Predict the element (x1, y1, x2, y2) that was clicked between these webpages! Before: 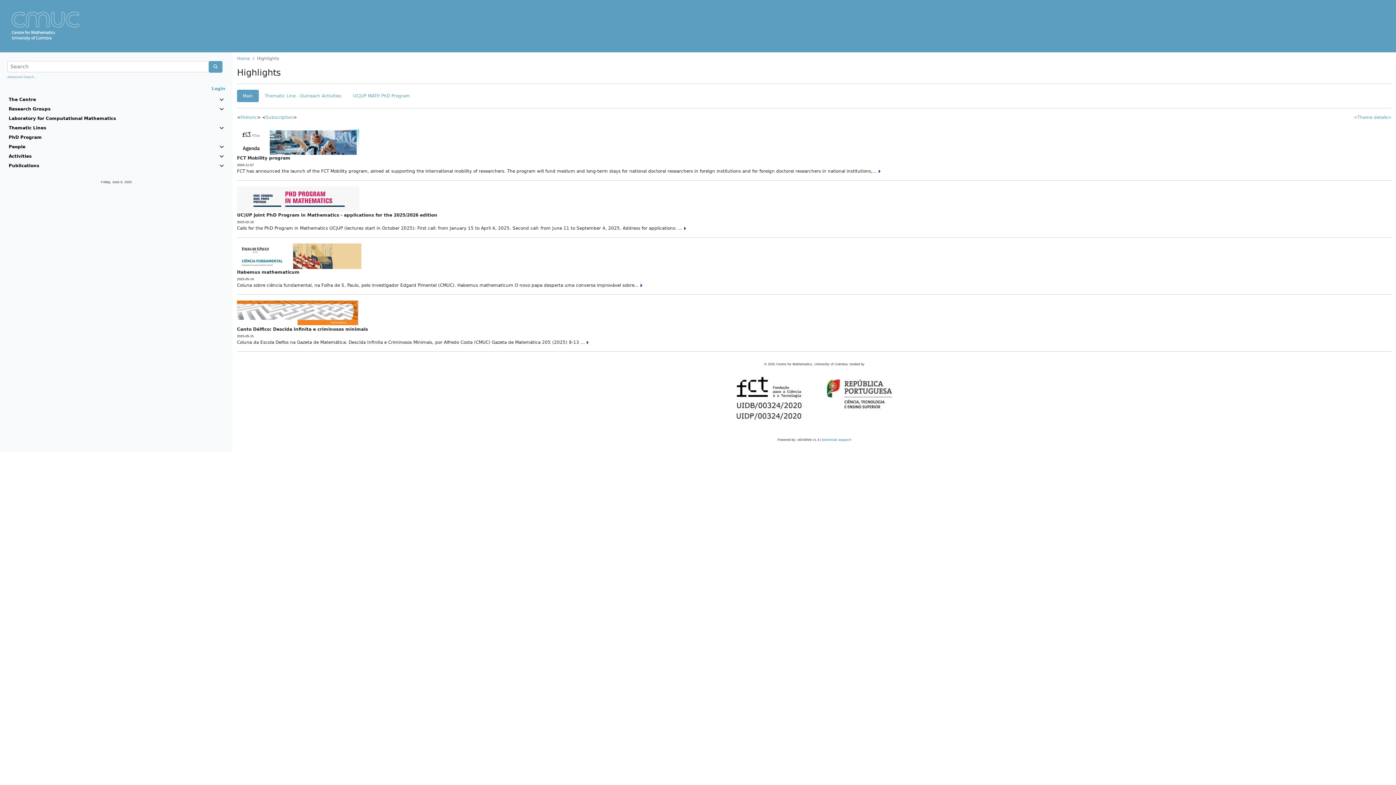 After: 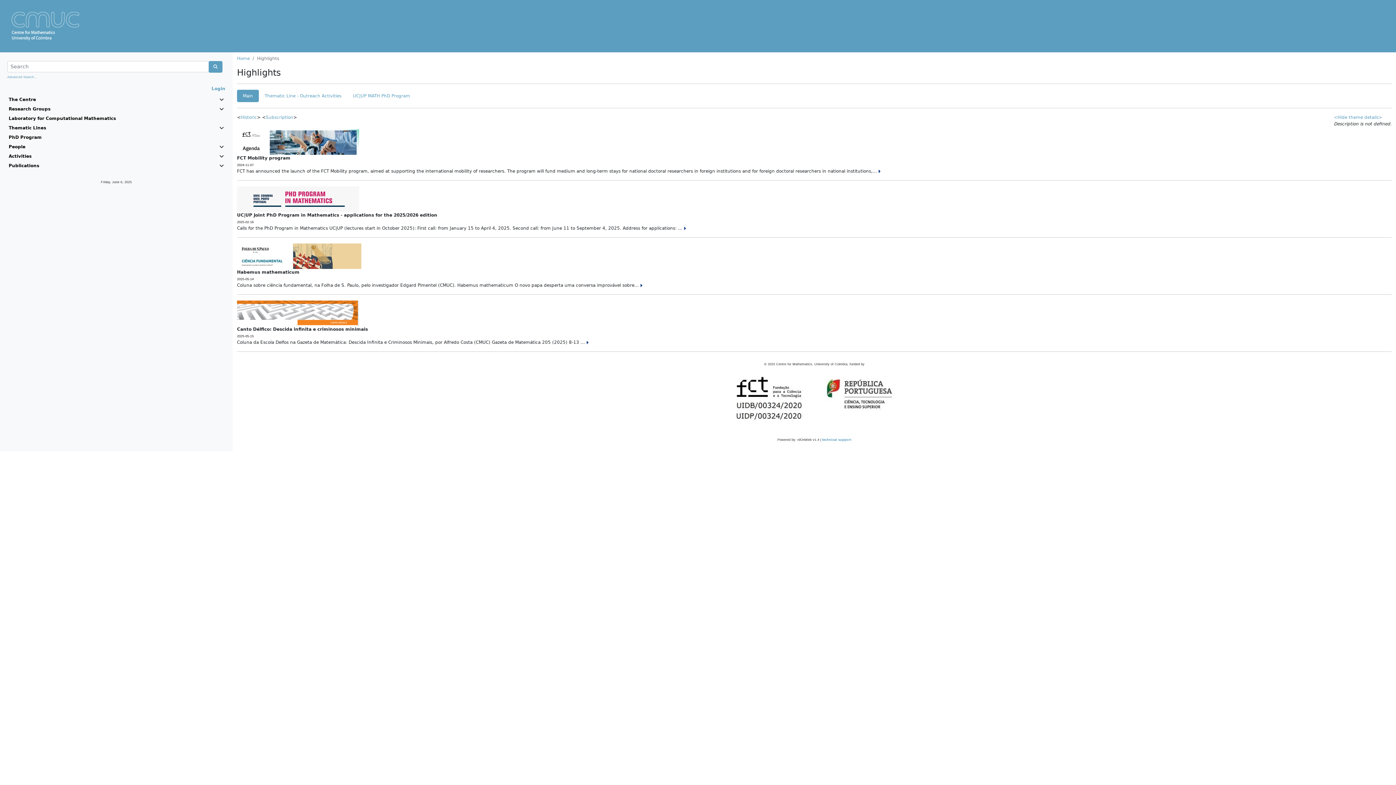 Action: label: <Theme details> bbox: (1354, 114, 1391, 120)